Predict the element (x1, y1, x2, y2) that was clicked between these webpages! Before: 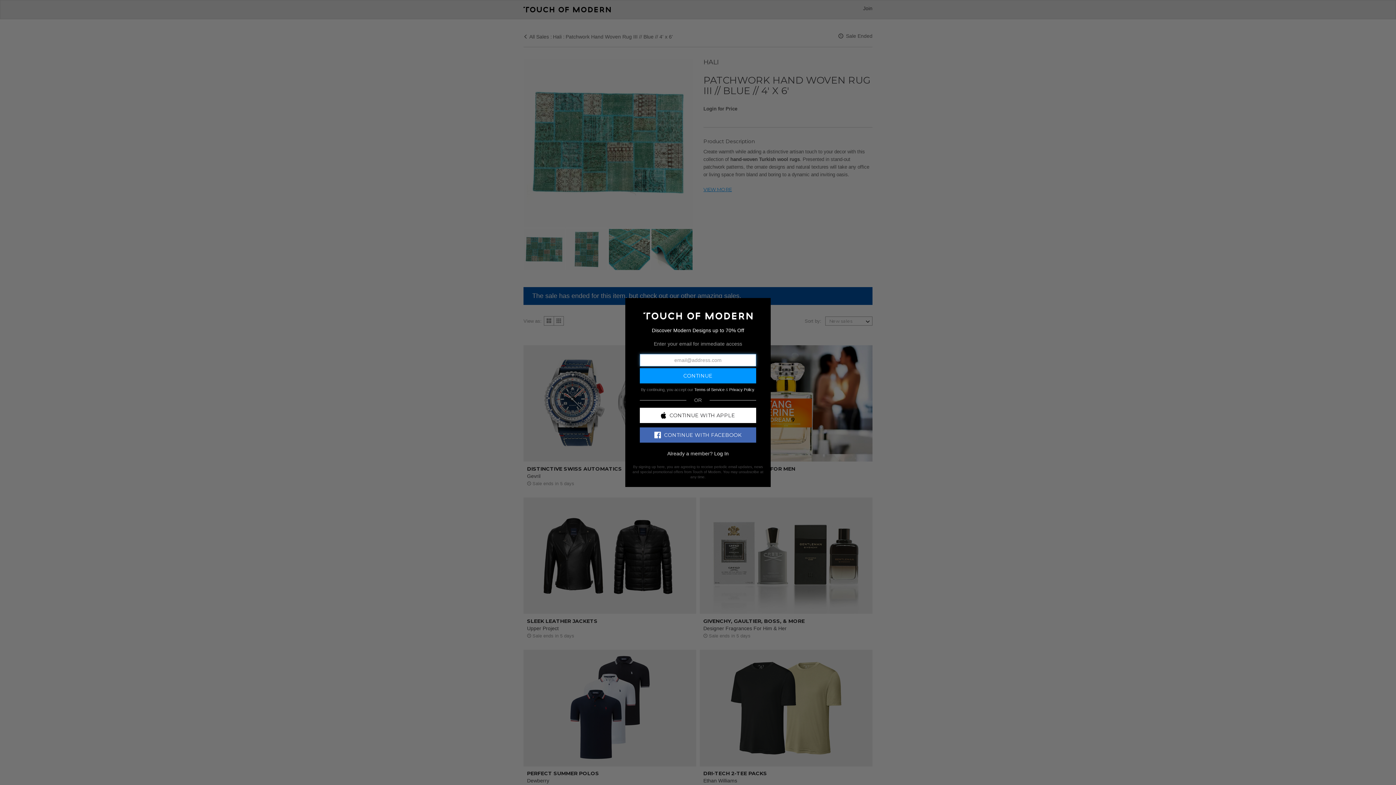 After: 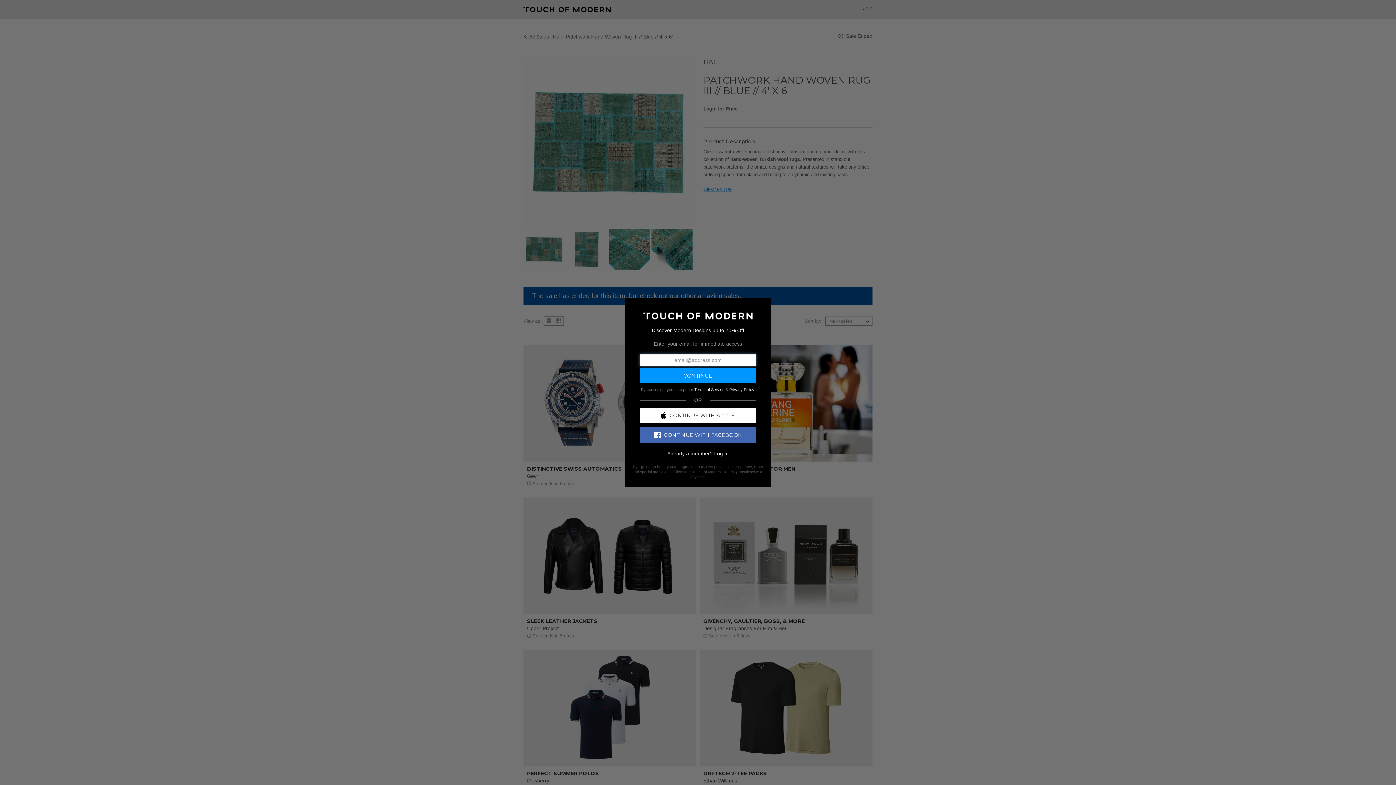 Action: bbox: (640, 427, 756, 442) label: CONTINUE WITH FACEBOOK